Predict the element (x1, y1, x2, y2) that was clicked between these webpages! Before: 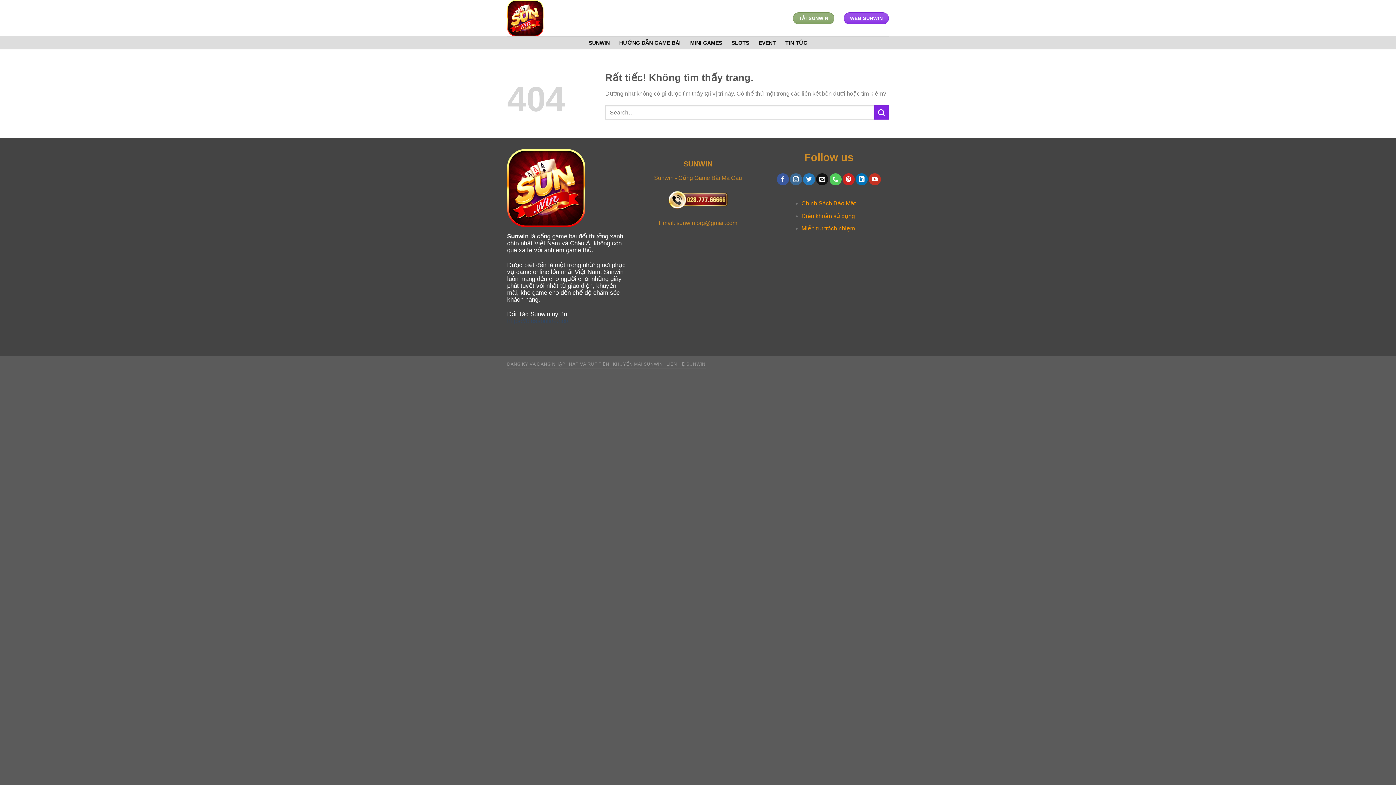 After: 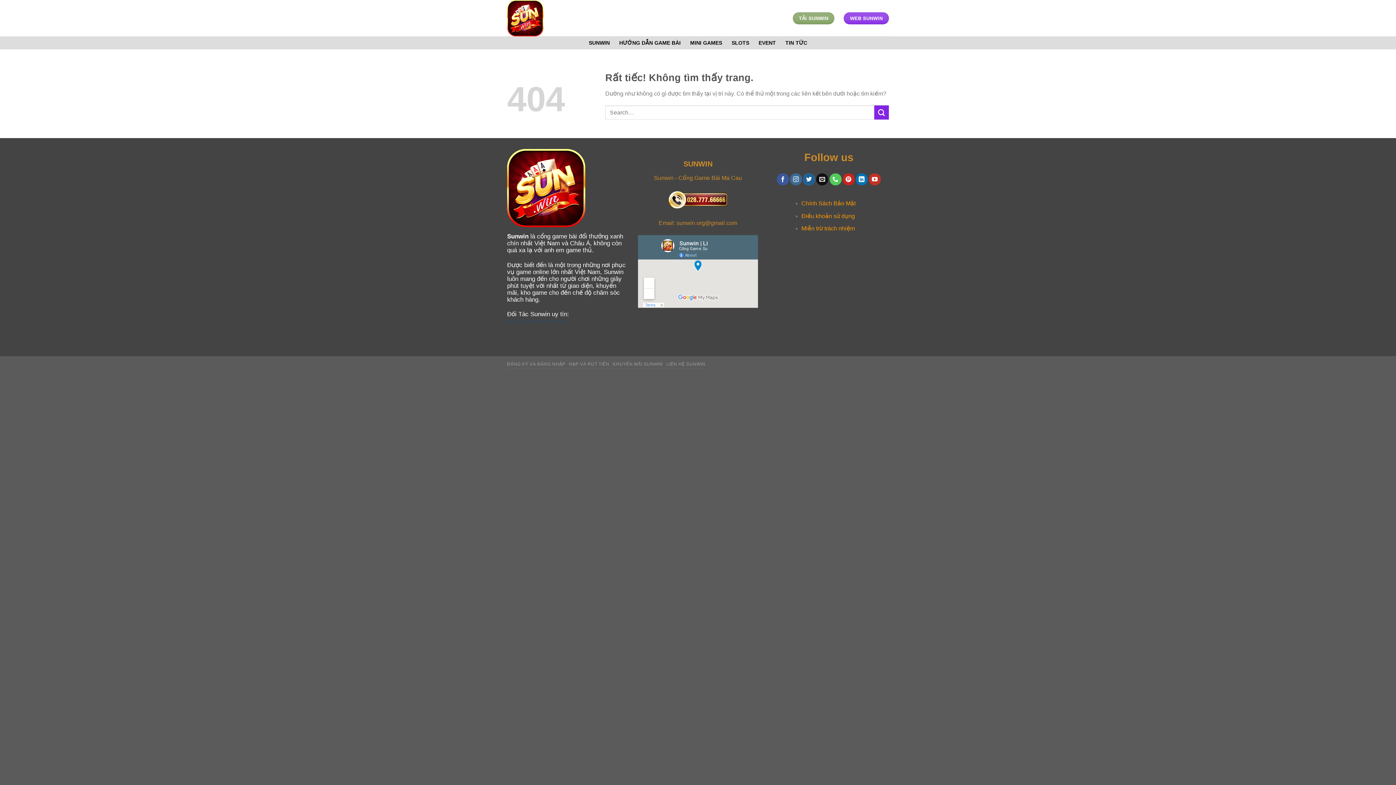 Action: bbox: (803, 173, 815, 185) label: Theo dõi trên Twitter